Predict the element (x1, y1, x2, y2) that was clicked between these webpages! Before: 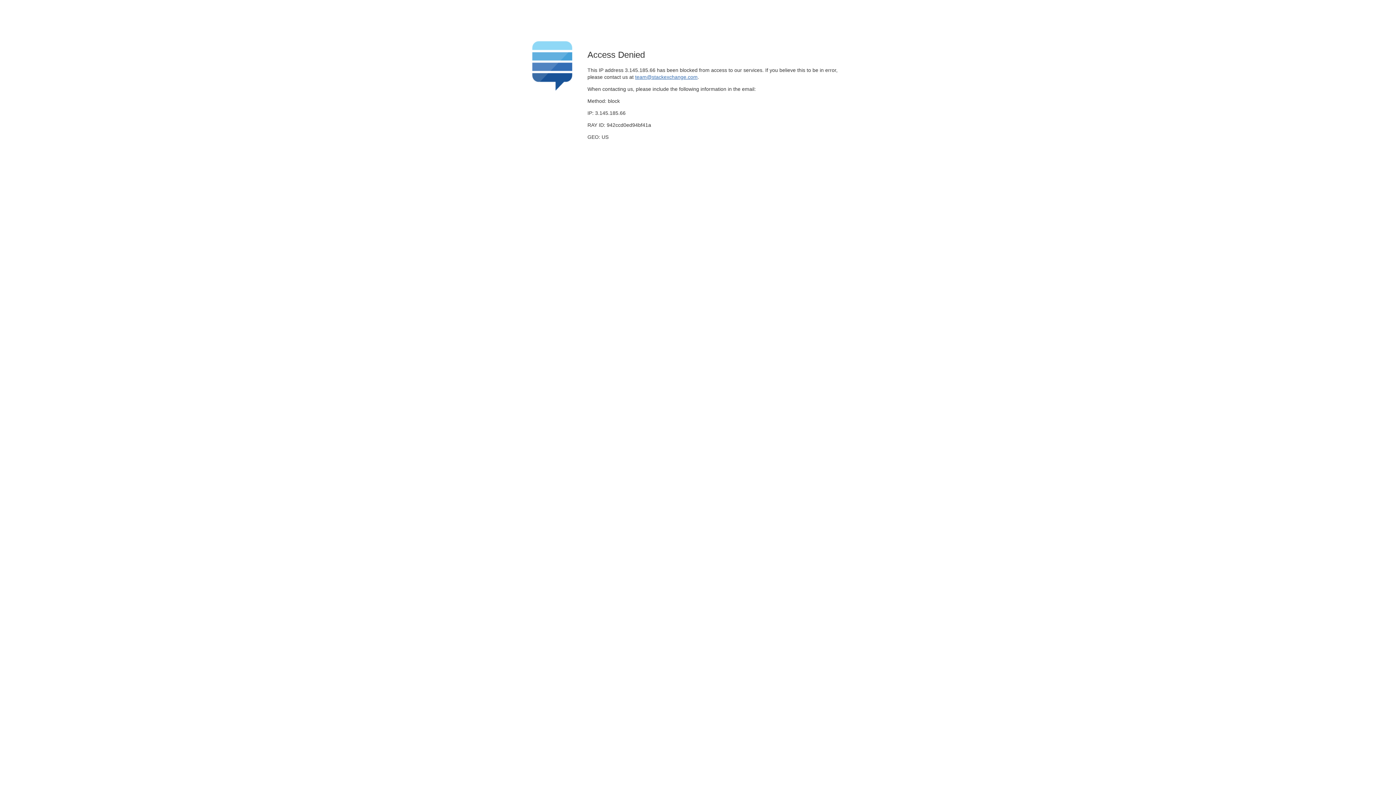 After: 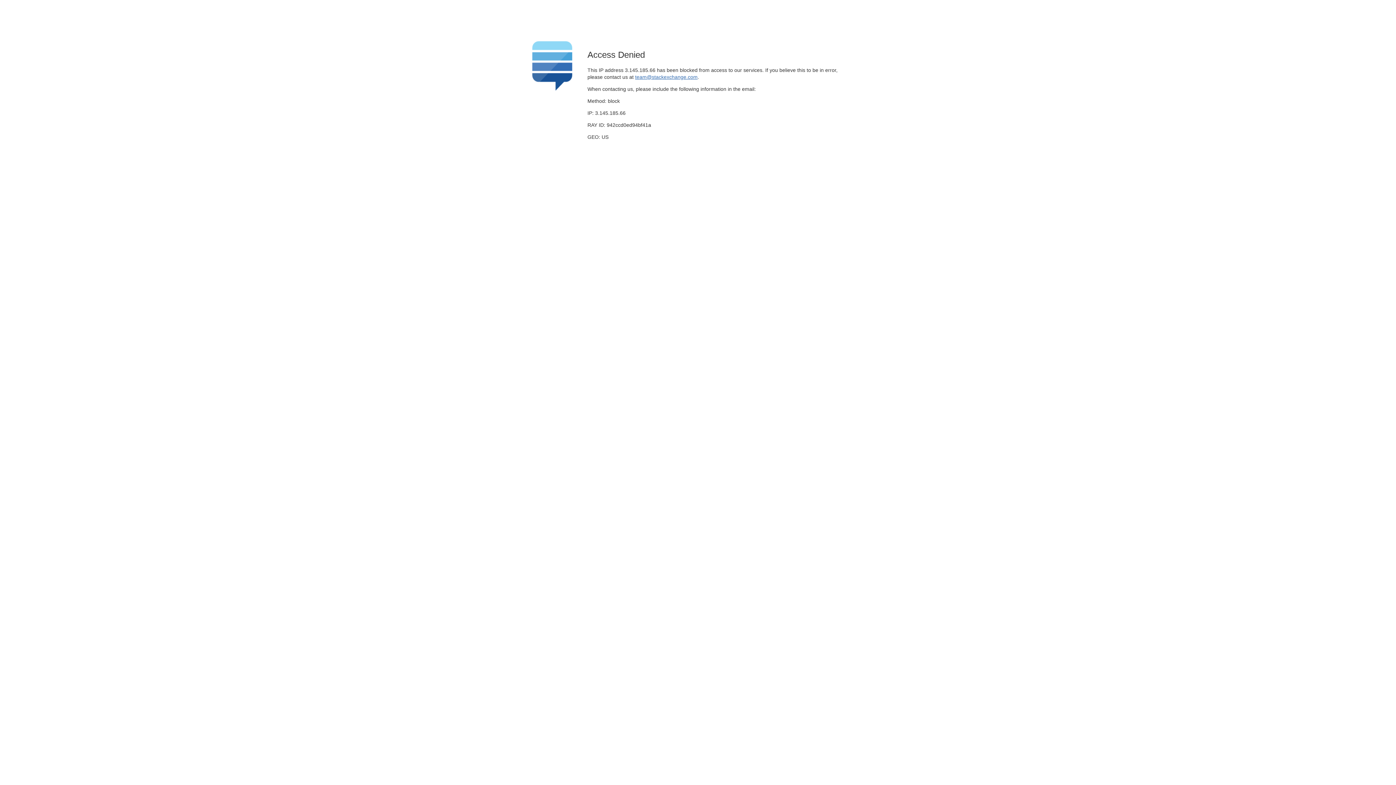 Action: bbox: (635, 74, 697, 79) label: team@stackexchange.com